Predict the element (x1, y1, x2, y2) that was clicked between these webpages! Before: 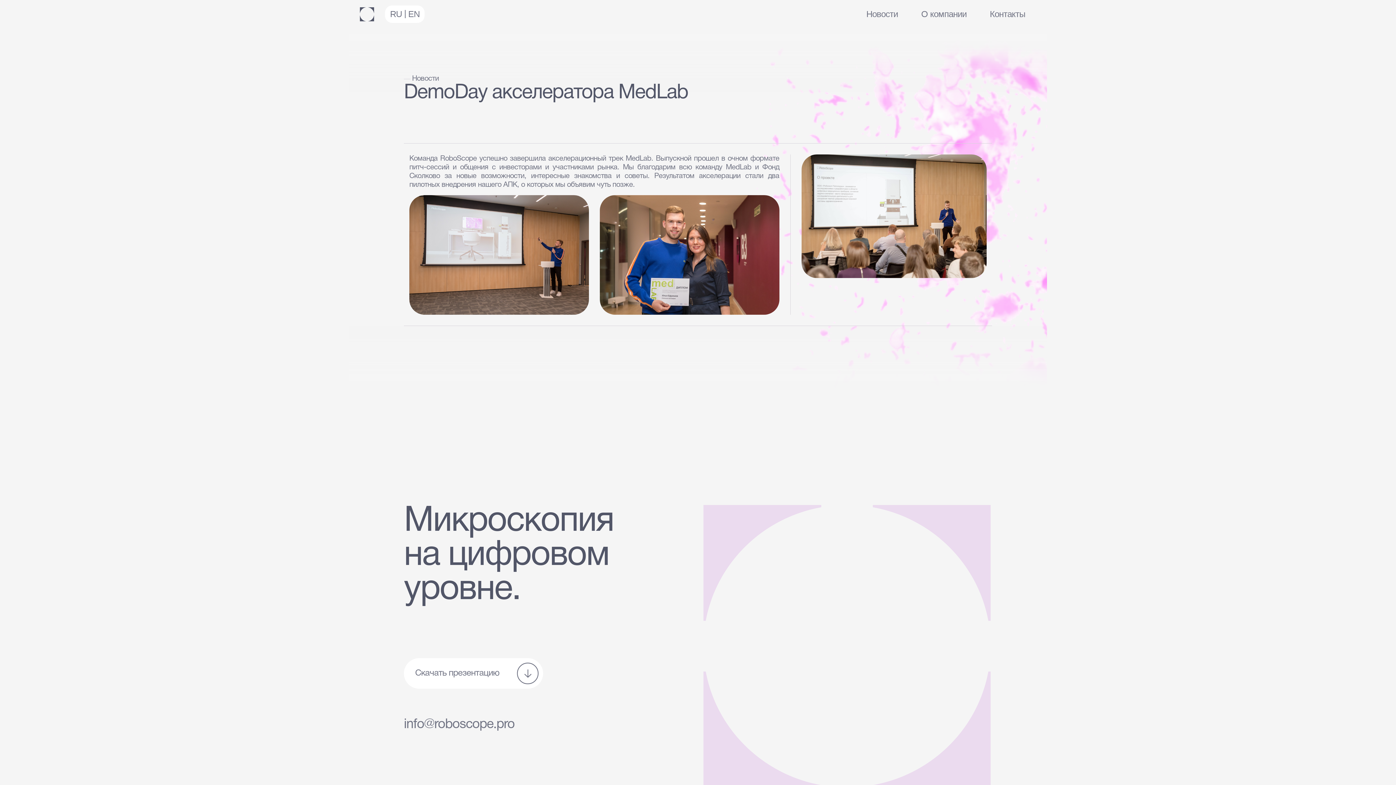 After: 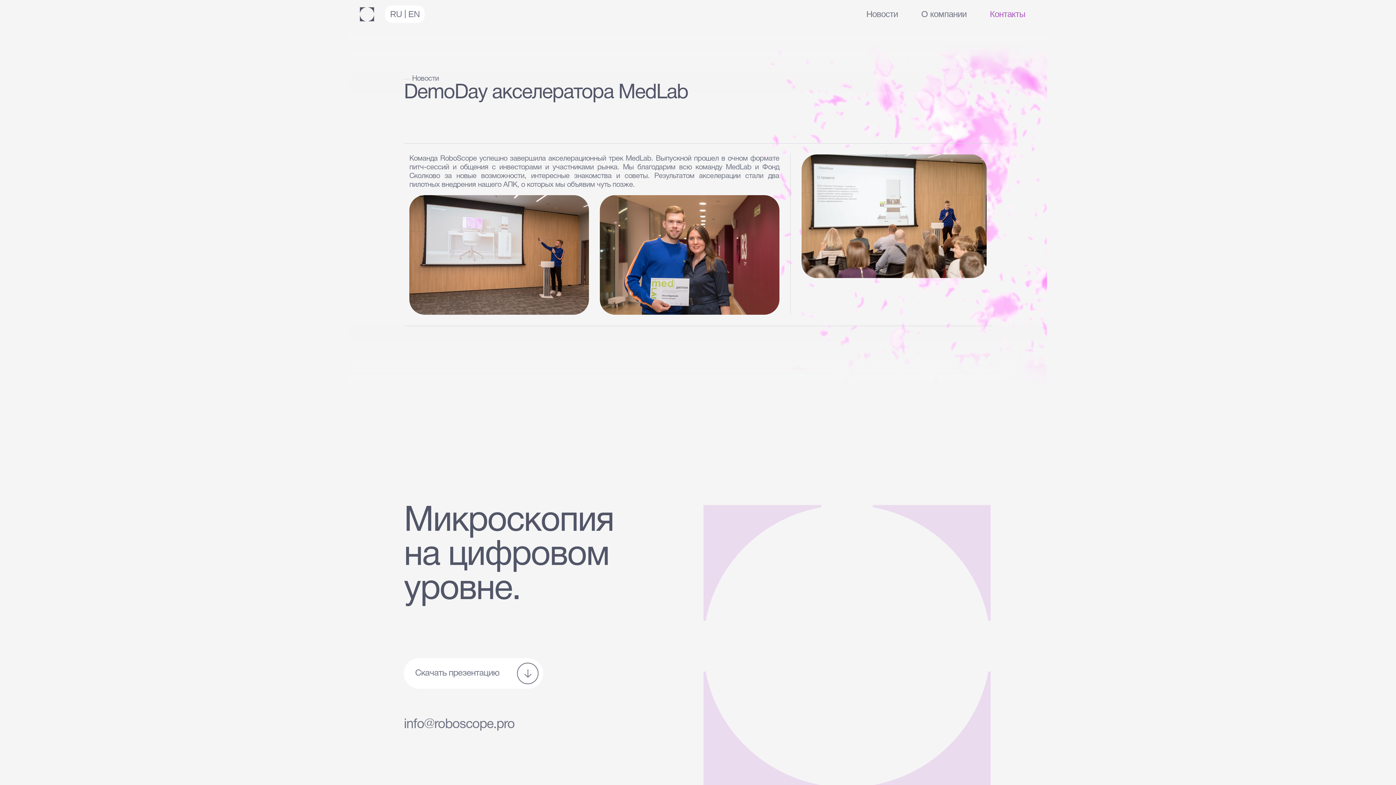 Action: bbox: (990, 8, 1025, 19) label: Контакты